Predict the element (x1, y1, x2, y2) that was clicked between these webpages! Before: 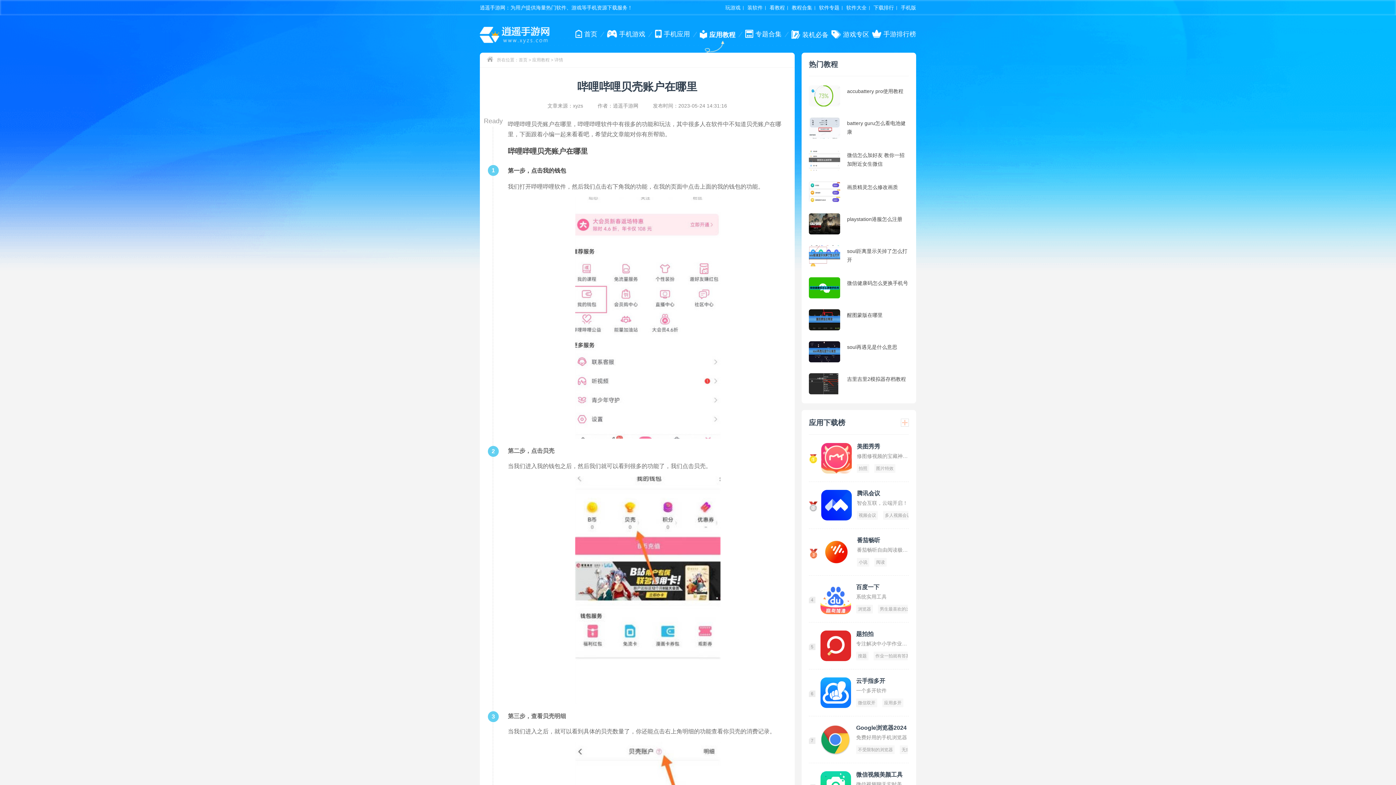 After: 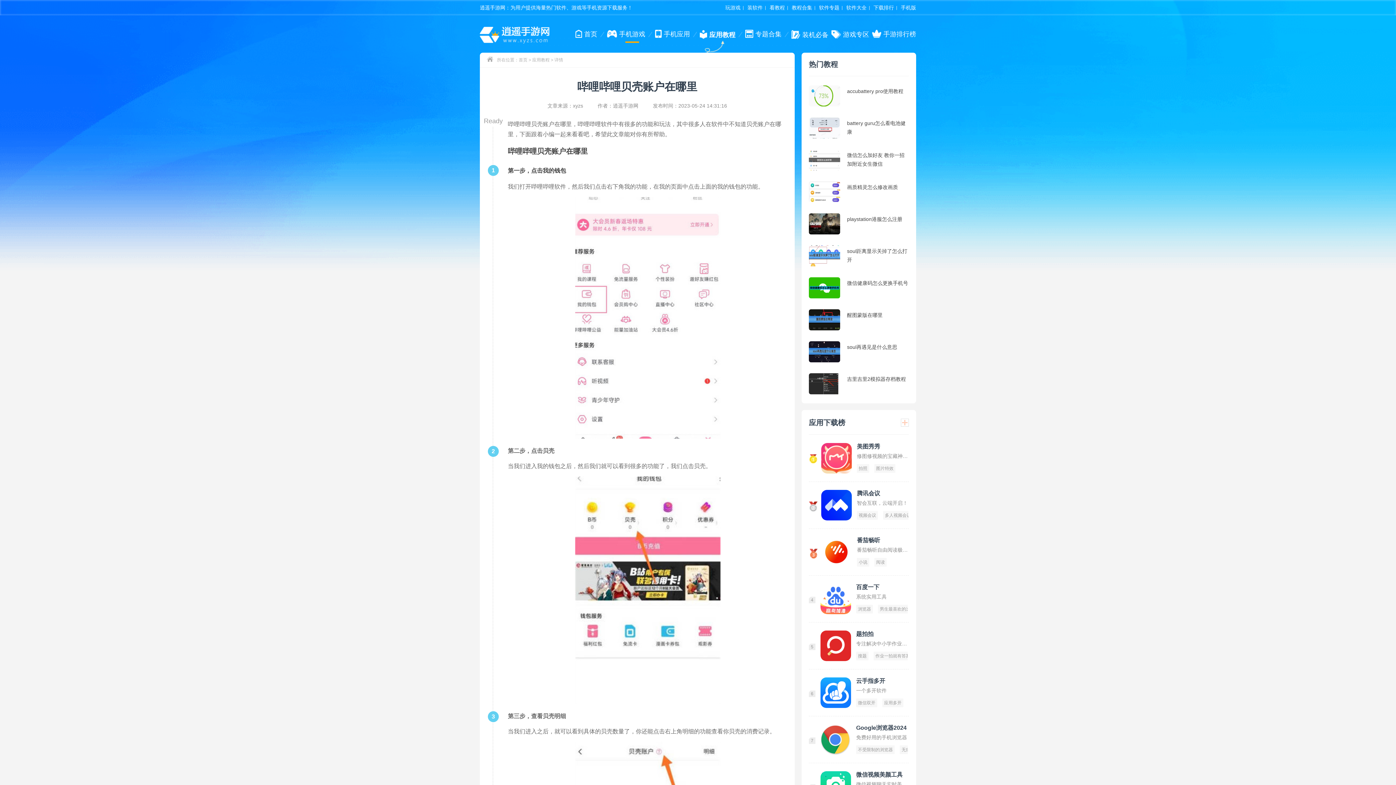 Action: label: 手机游戏 bbox: (605, 24, 646, 41)